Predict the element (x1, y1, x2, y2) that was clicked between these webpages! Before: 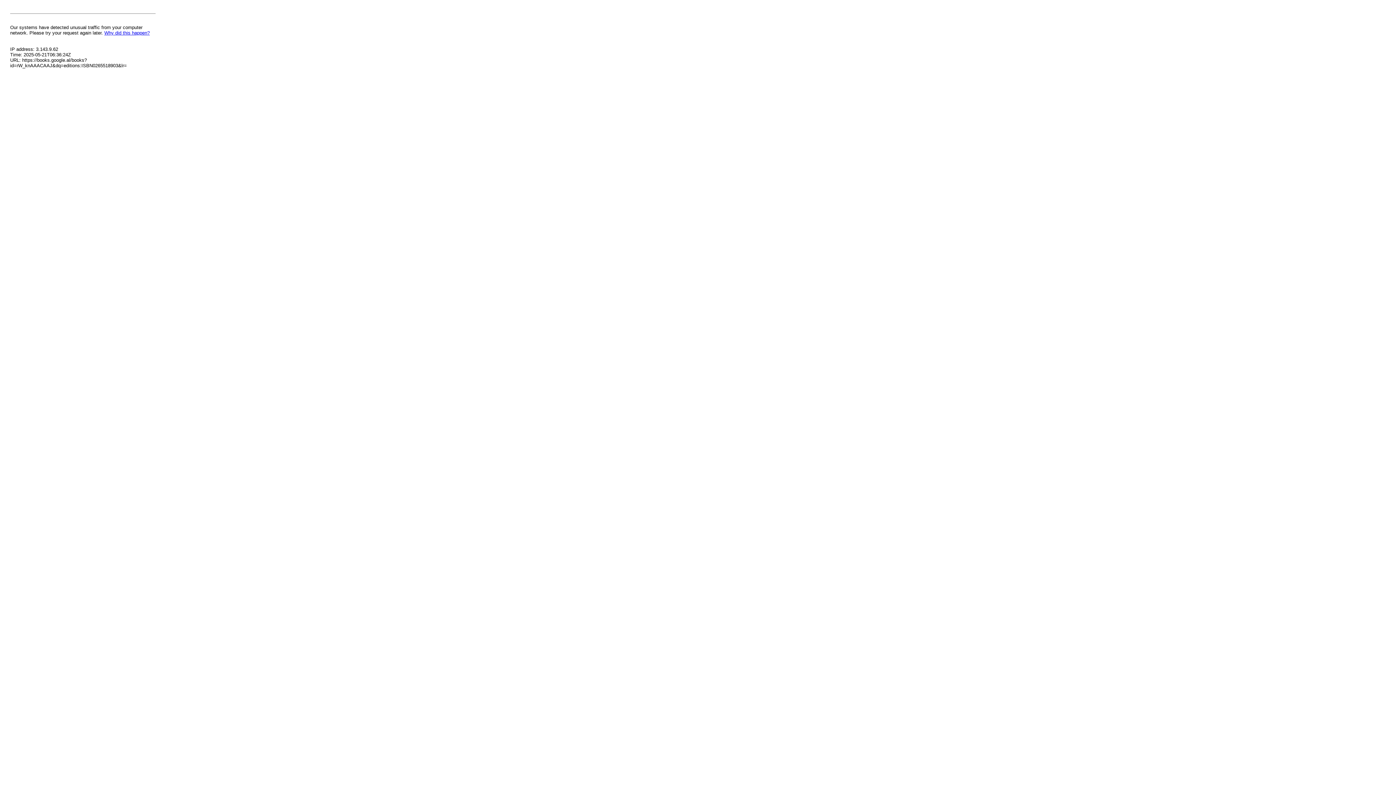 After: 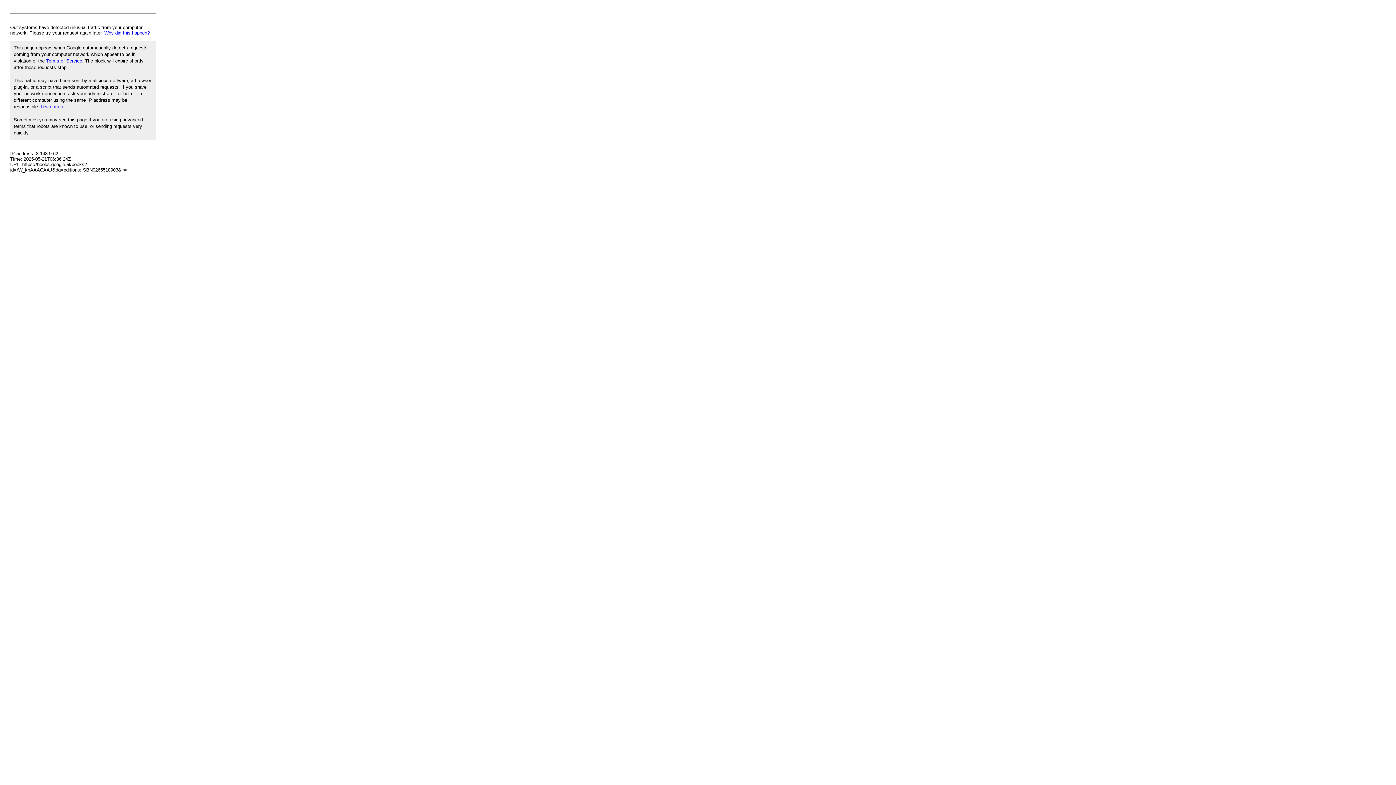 Action: bbox: (104, 30, 149, 35) label: Why did this happen?